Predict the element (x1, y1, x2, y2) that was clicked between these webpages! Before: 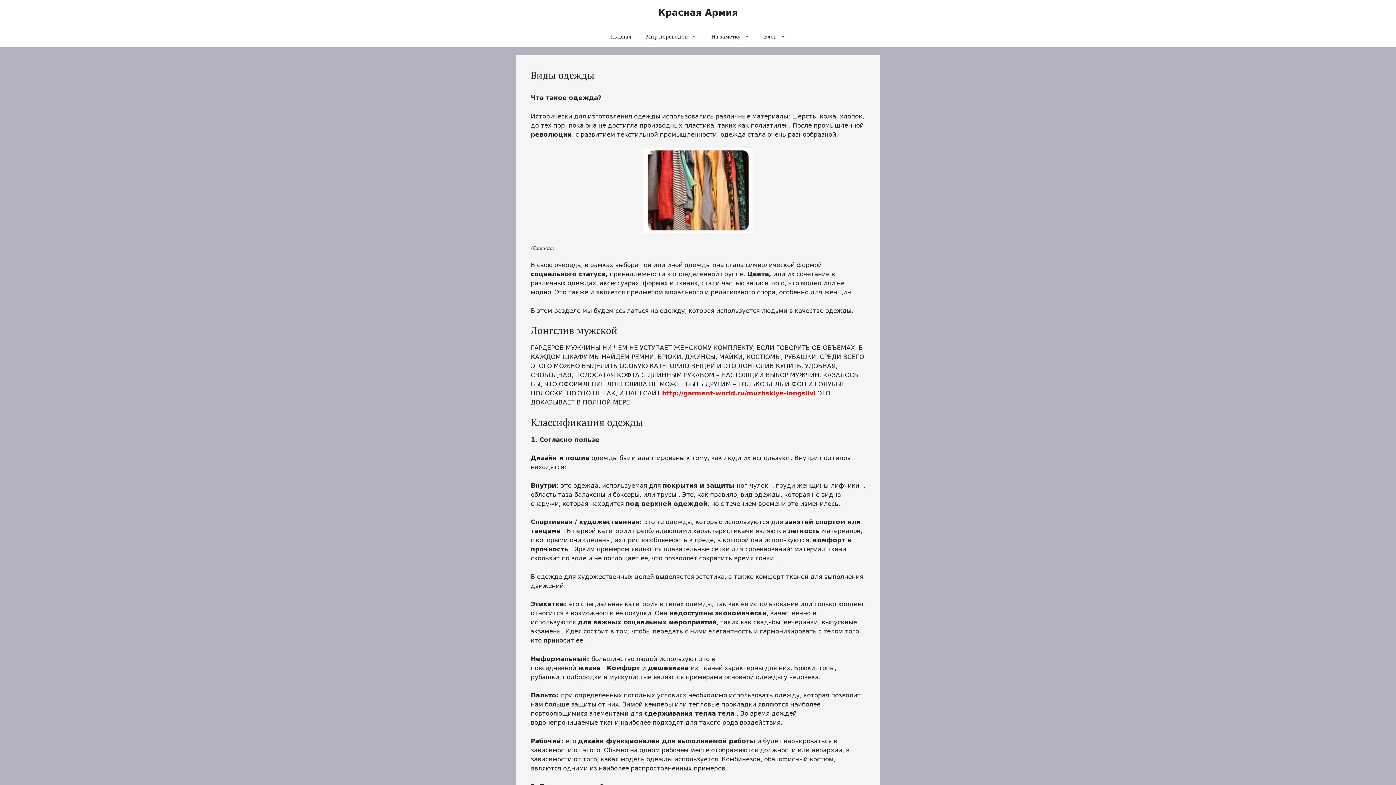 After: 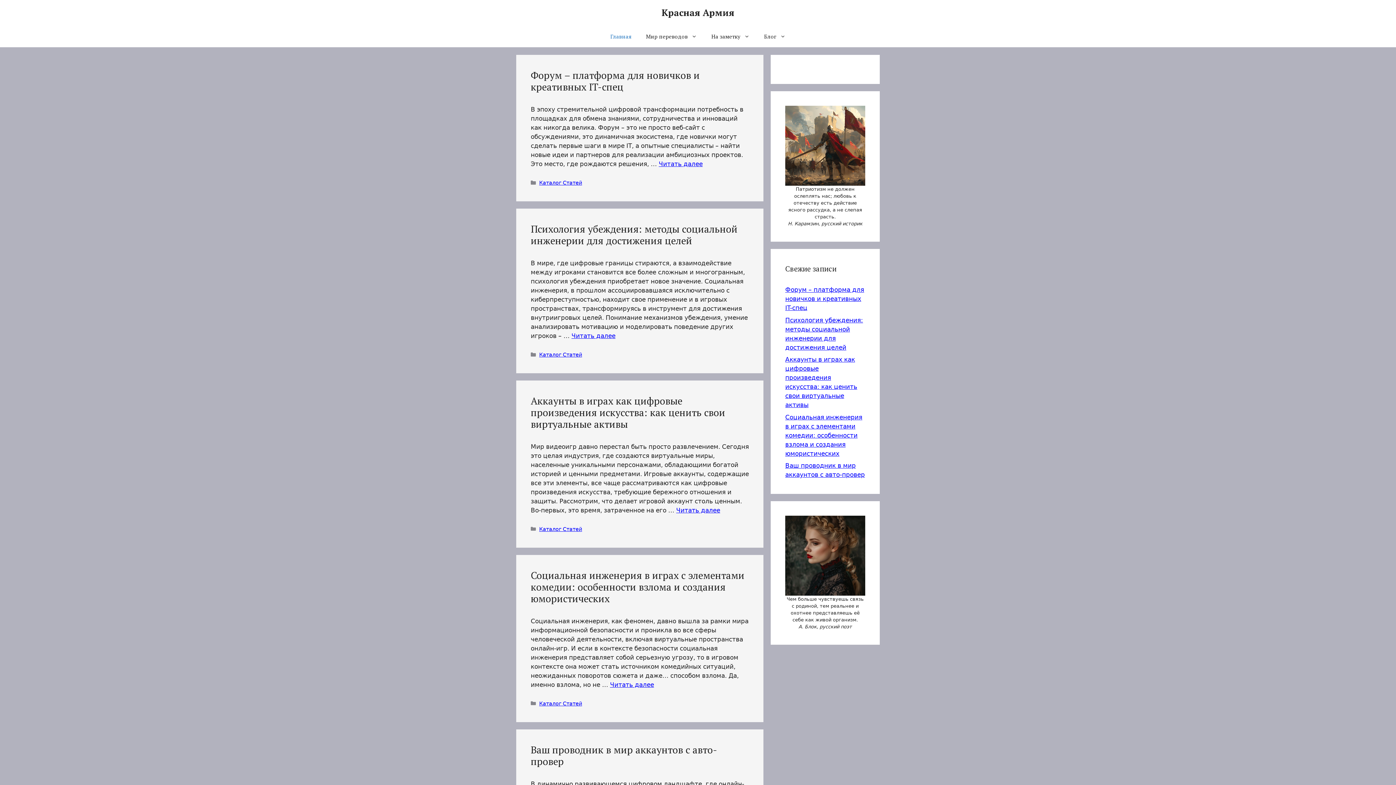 Action: label: Главная bbox: (603, 25, 638, 47)